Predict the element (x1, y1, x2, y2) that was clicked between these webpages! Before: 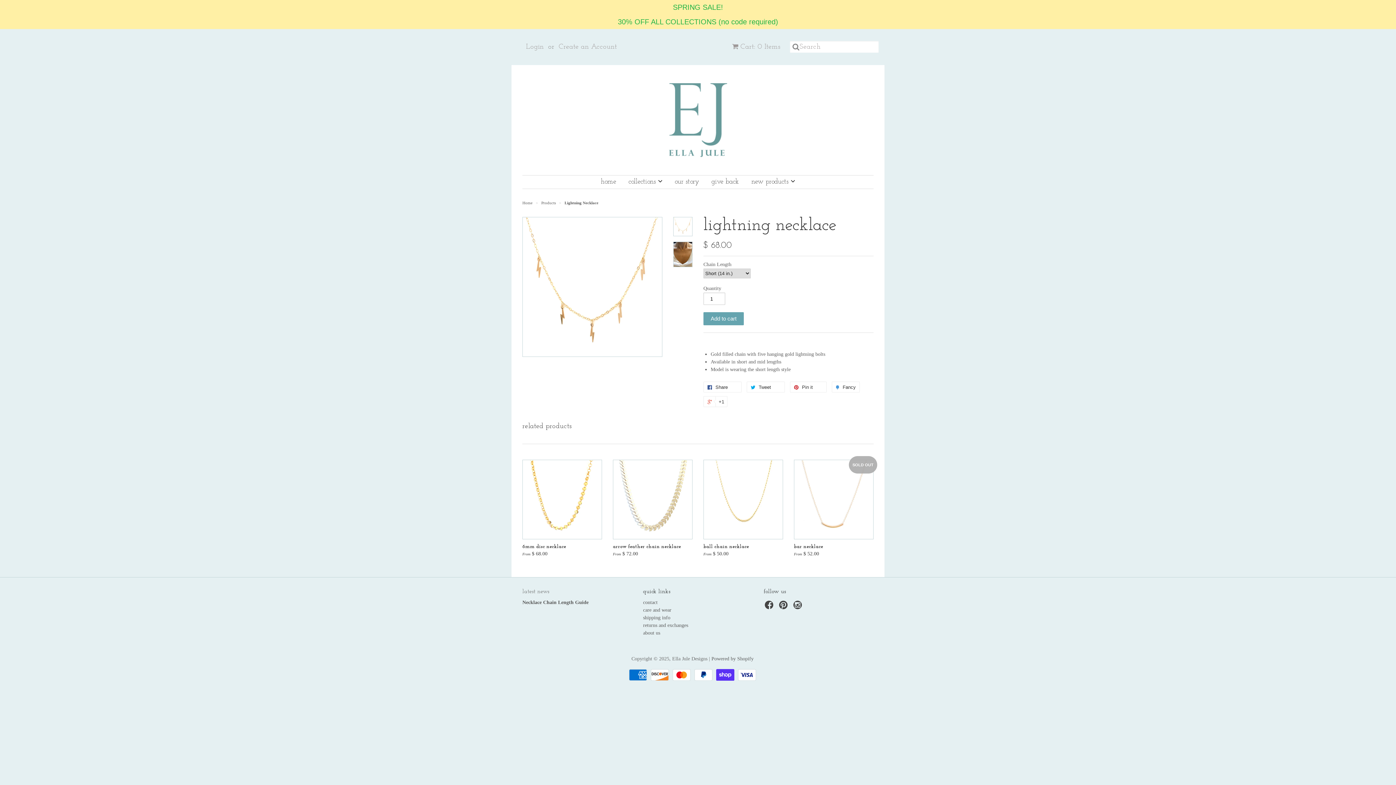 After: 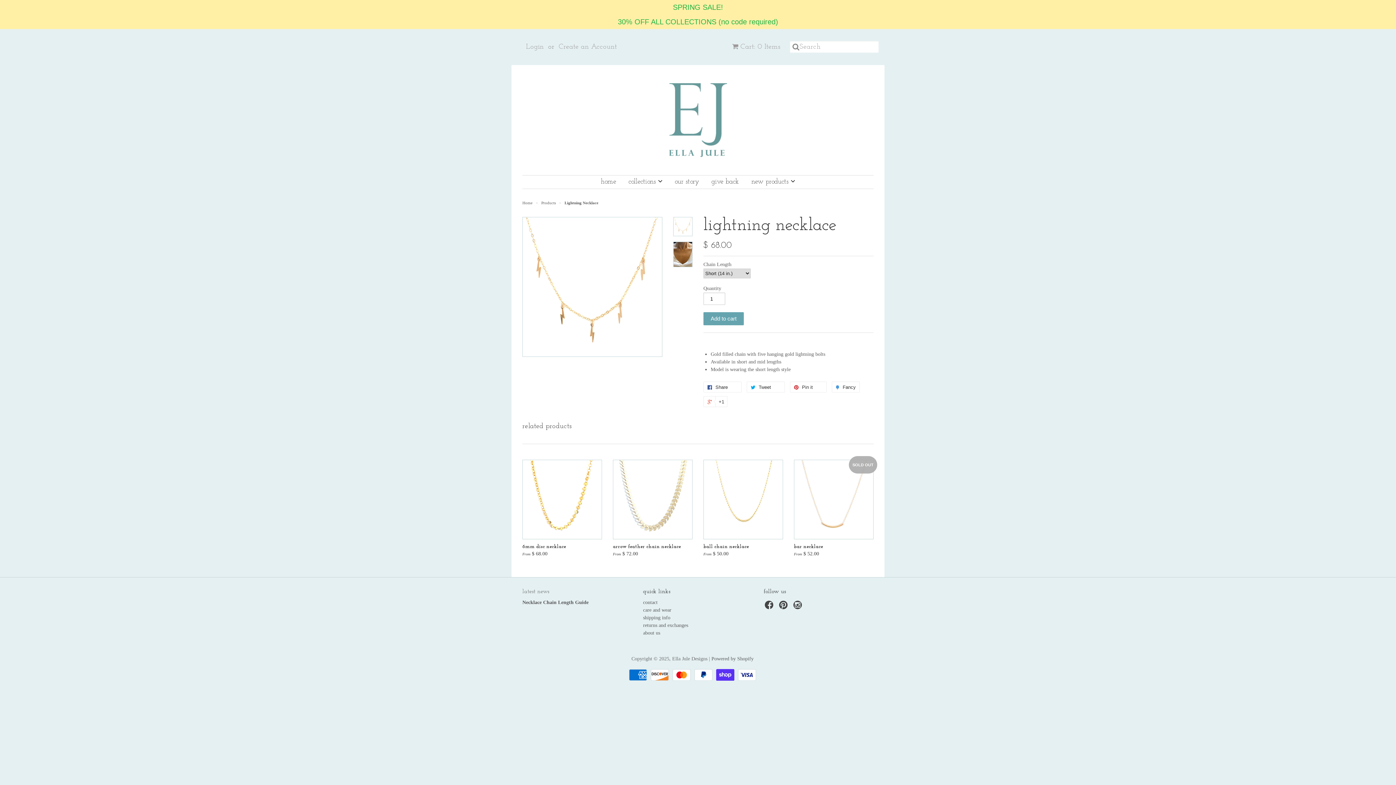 Action: bbox: (673, 217, 692, 236)